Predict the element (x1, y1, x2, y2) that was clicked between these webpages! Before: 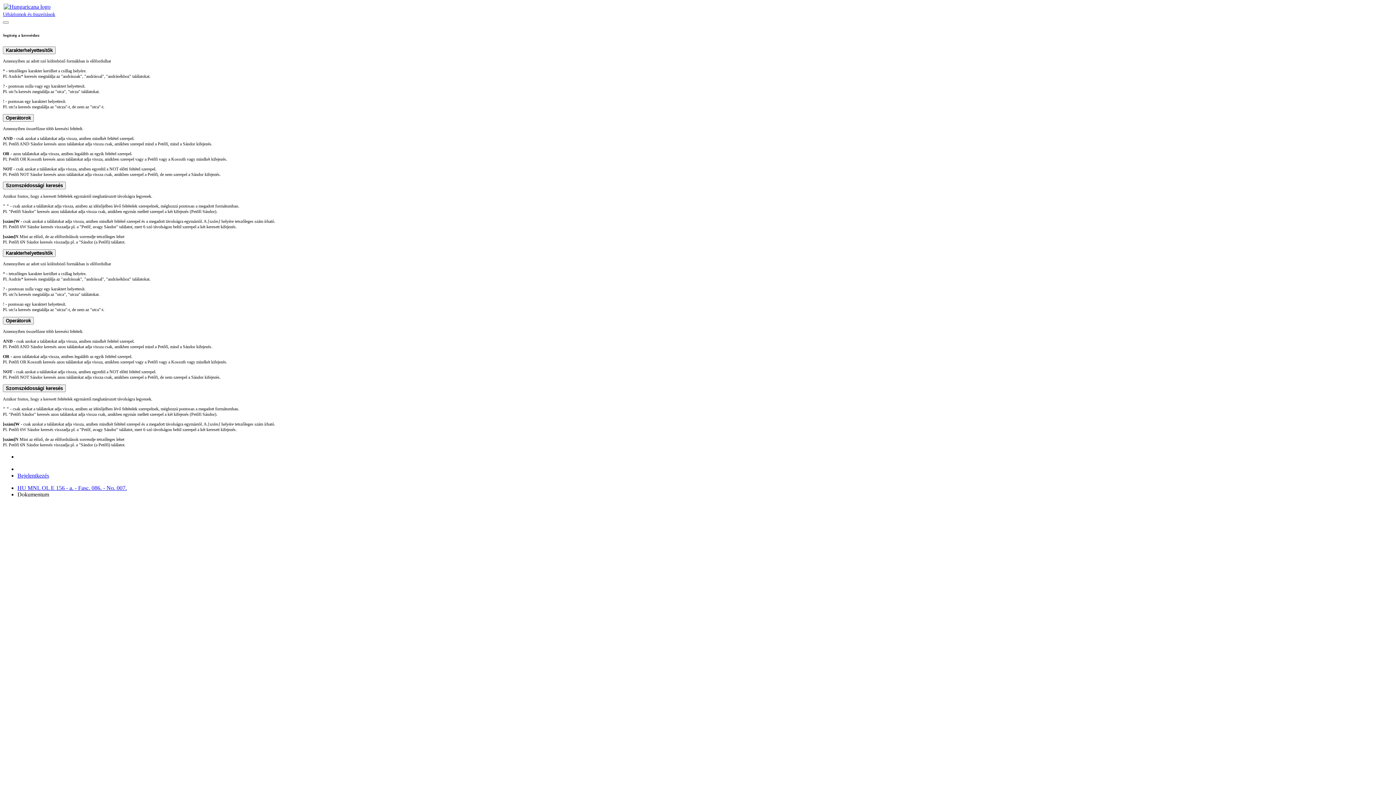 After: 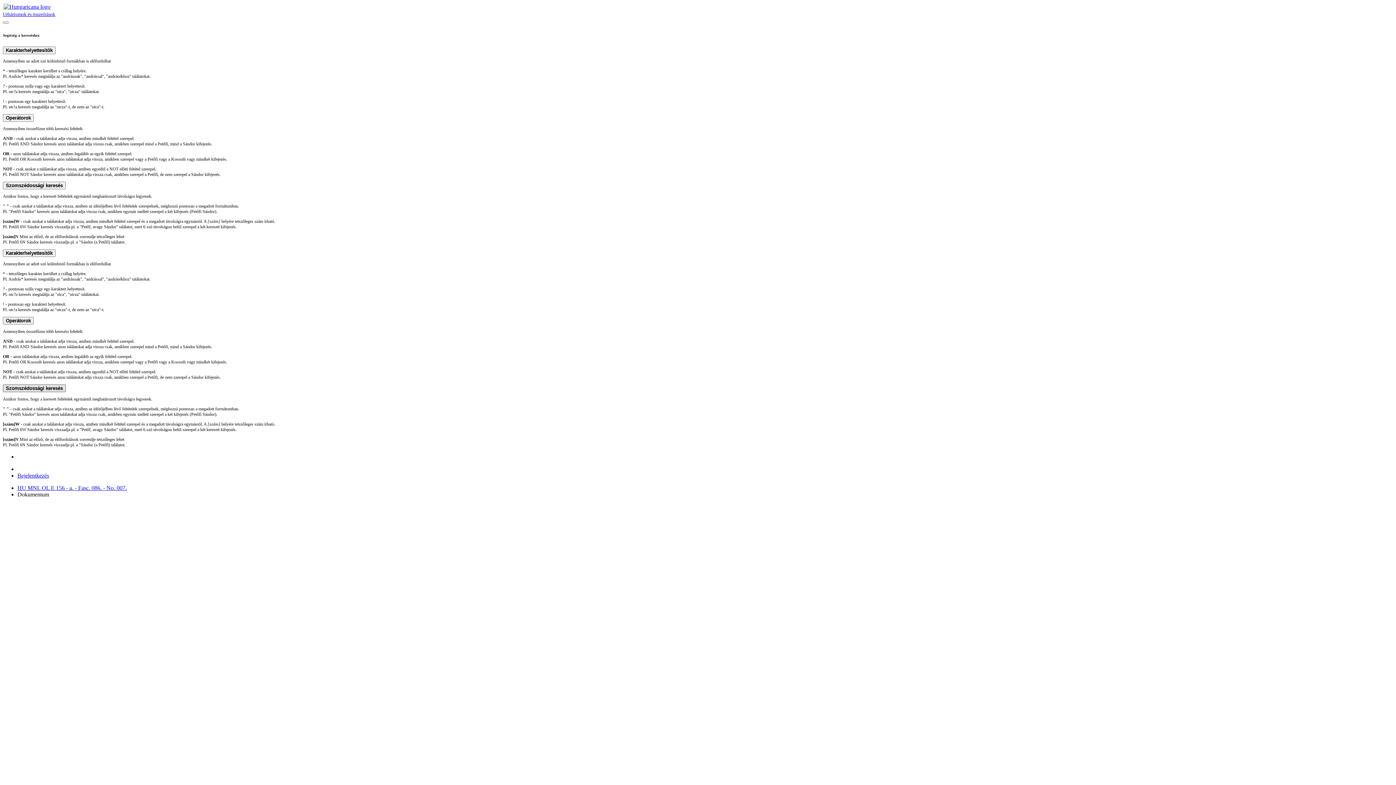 Action: label: Szomszédossági keresés bbox: (2, 384, 65, 392)